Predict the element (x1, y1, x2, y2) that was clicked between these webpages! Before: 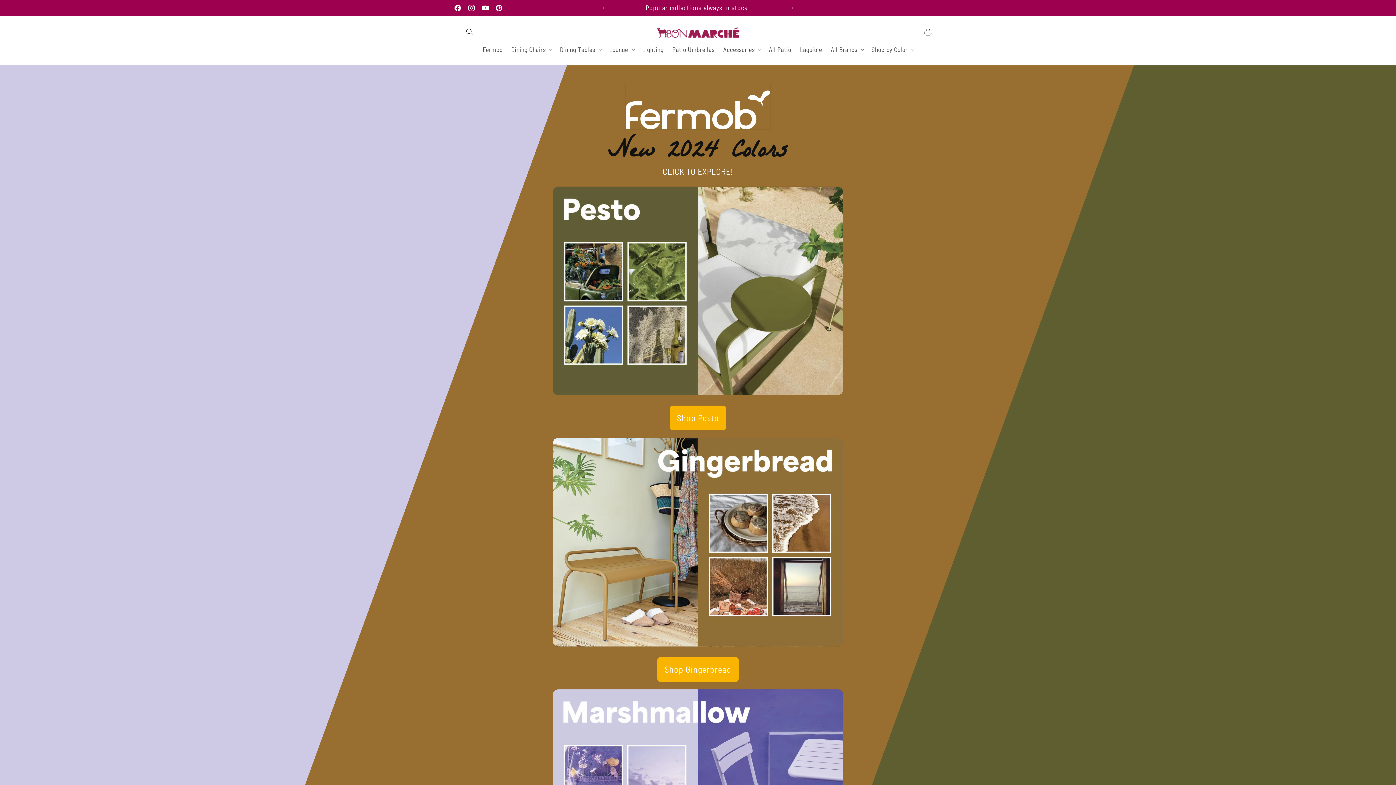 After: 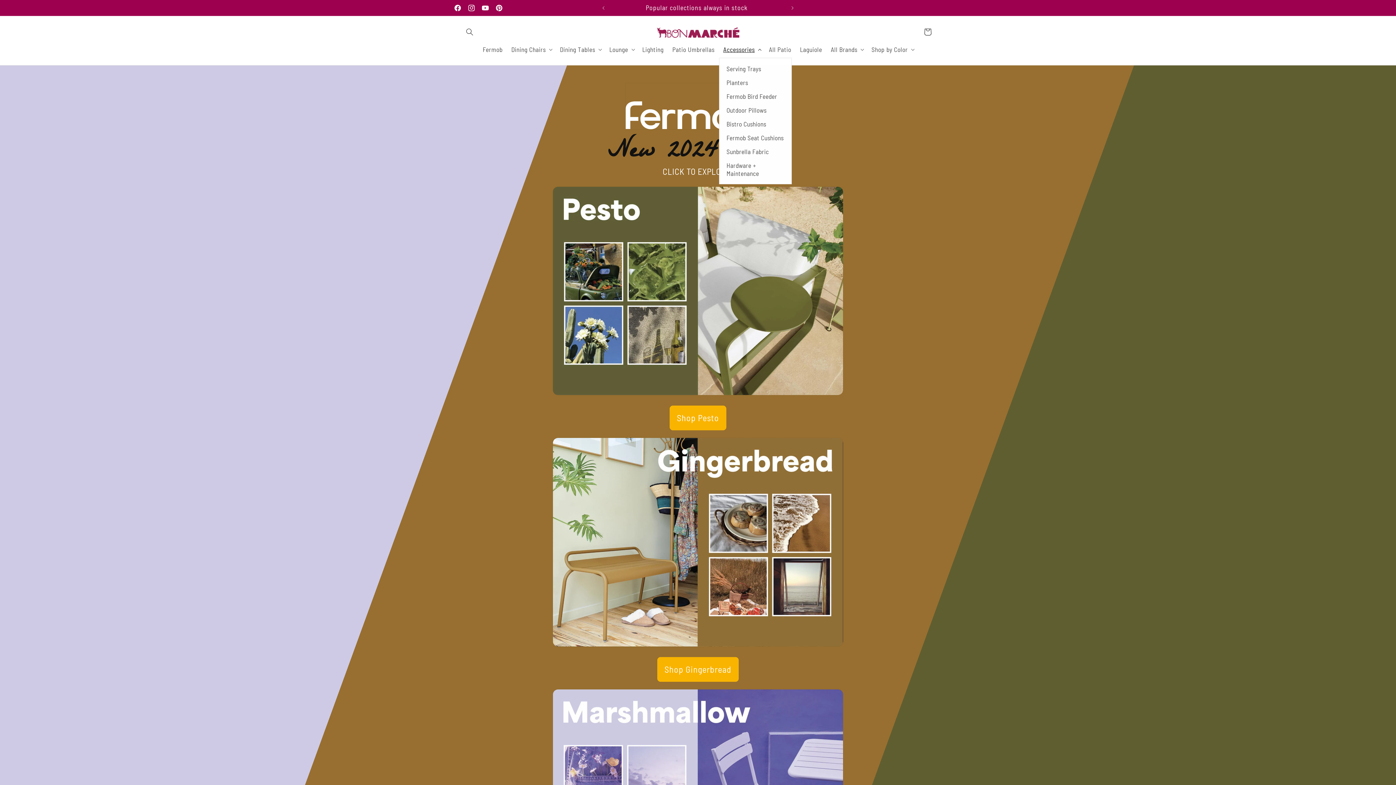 Action: bbox: (719, 40, 764, 57) label: Accessories